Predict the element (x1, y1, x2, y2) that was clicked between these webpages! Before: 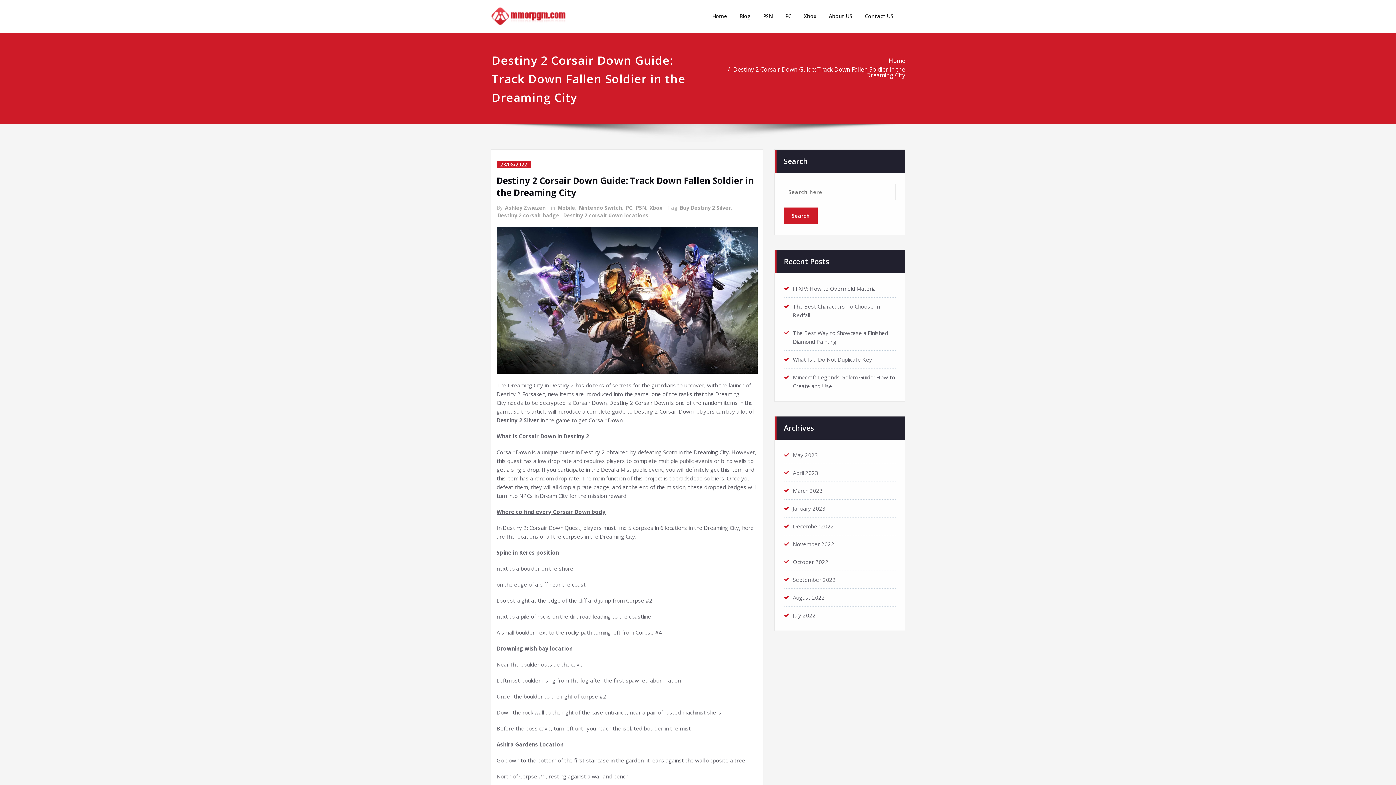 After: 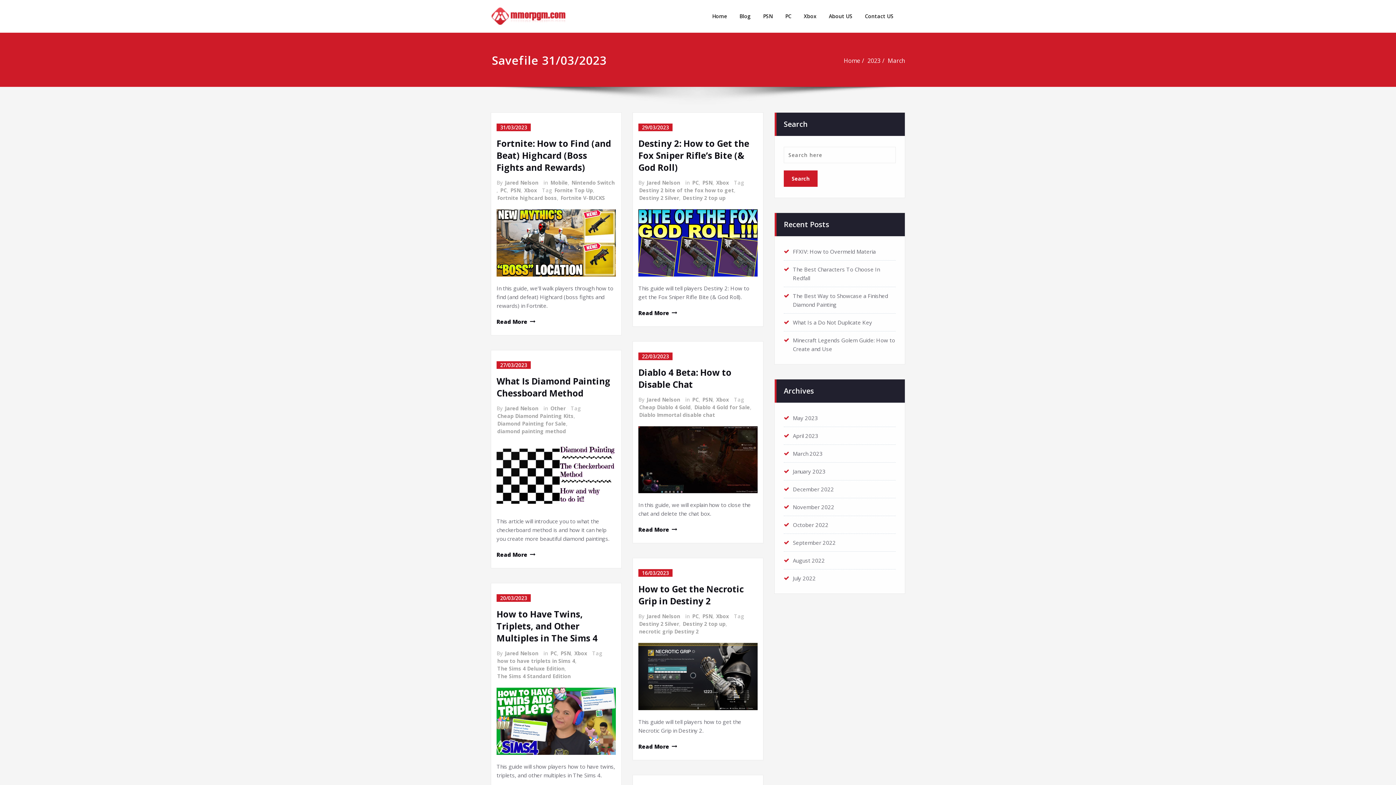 Action: label: March 2023 bbox: (793, 487, 822, 494)